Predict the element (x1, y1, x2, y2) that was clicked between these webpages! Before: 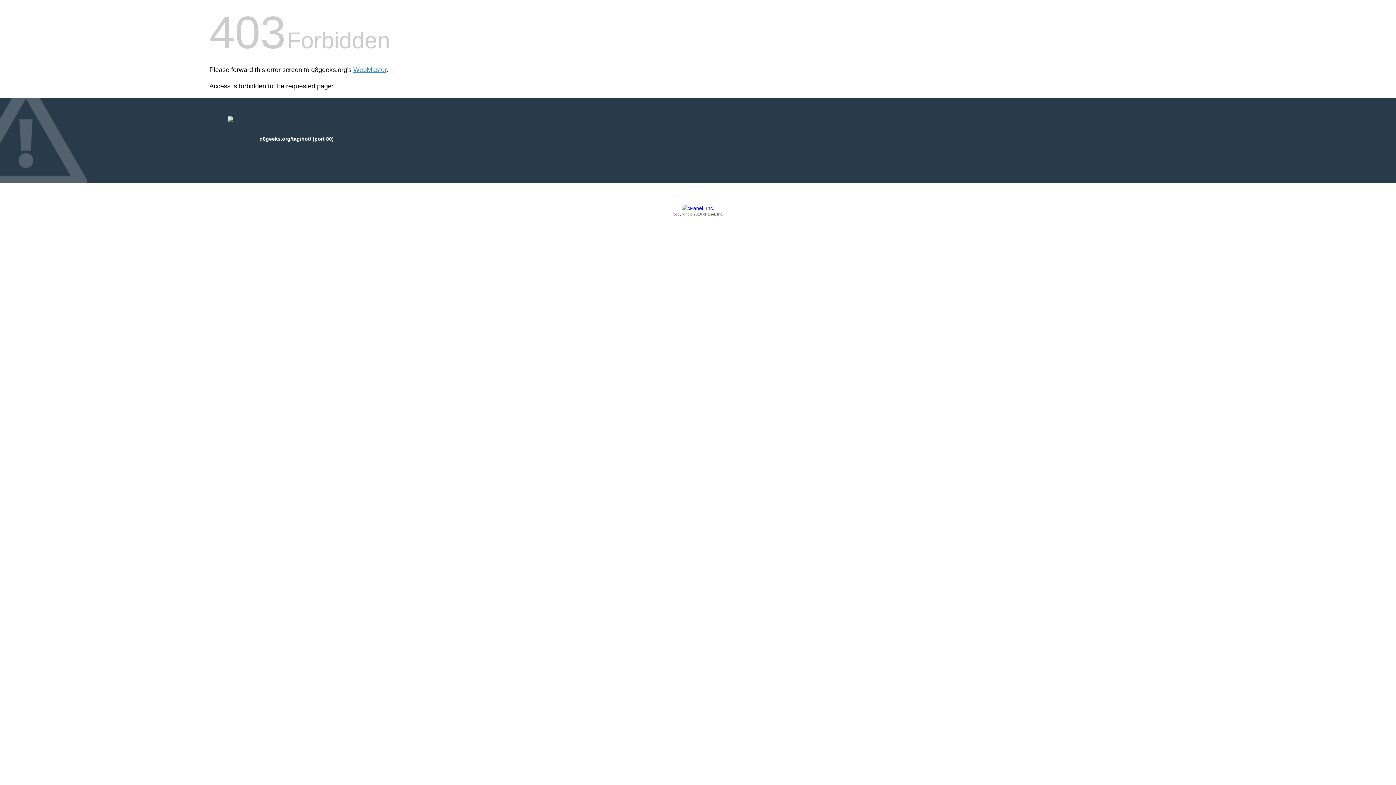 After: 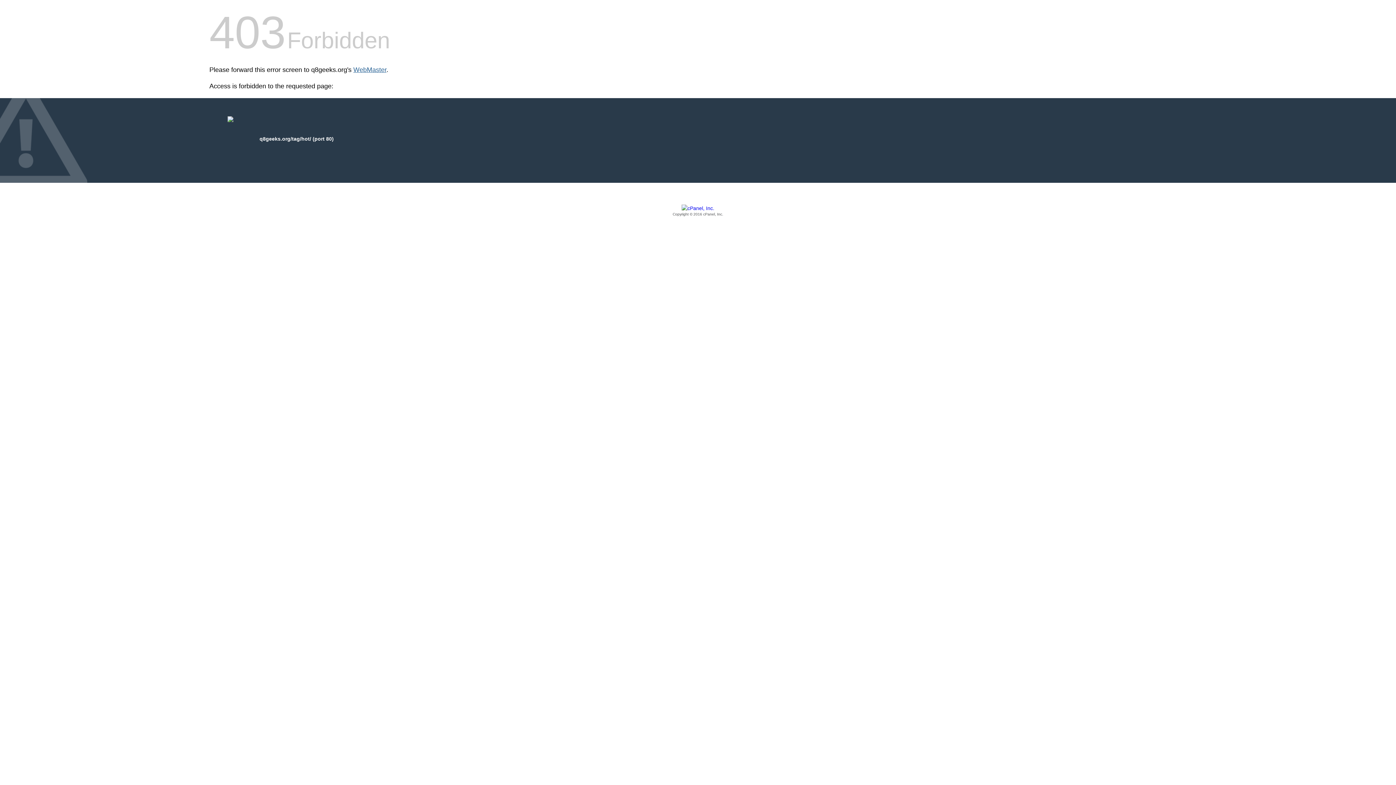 Action: label: WebMaster bbox: (353, 66, 386, 73)